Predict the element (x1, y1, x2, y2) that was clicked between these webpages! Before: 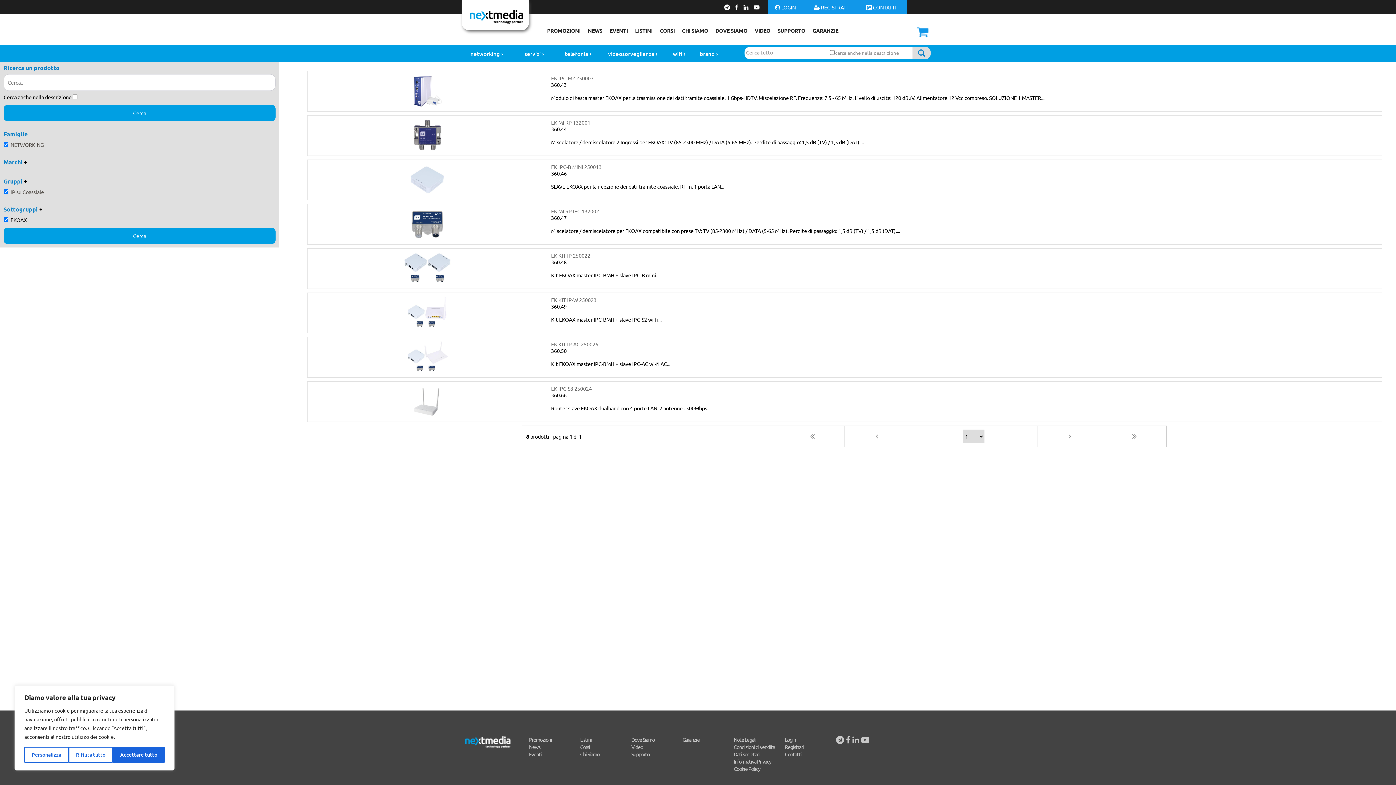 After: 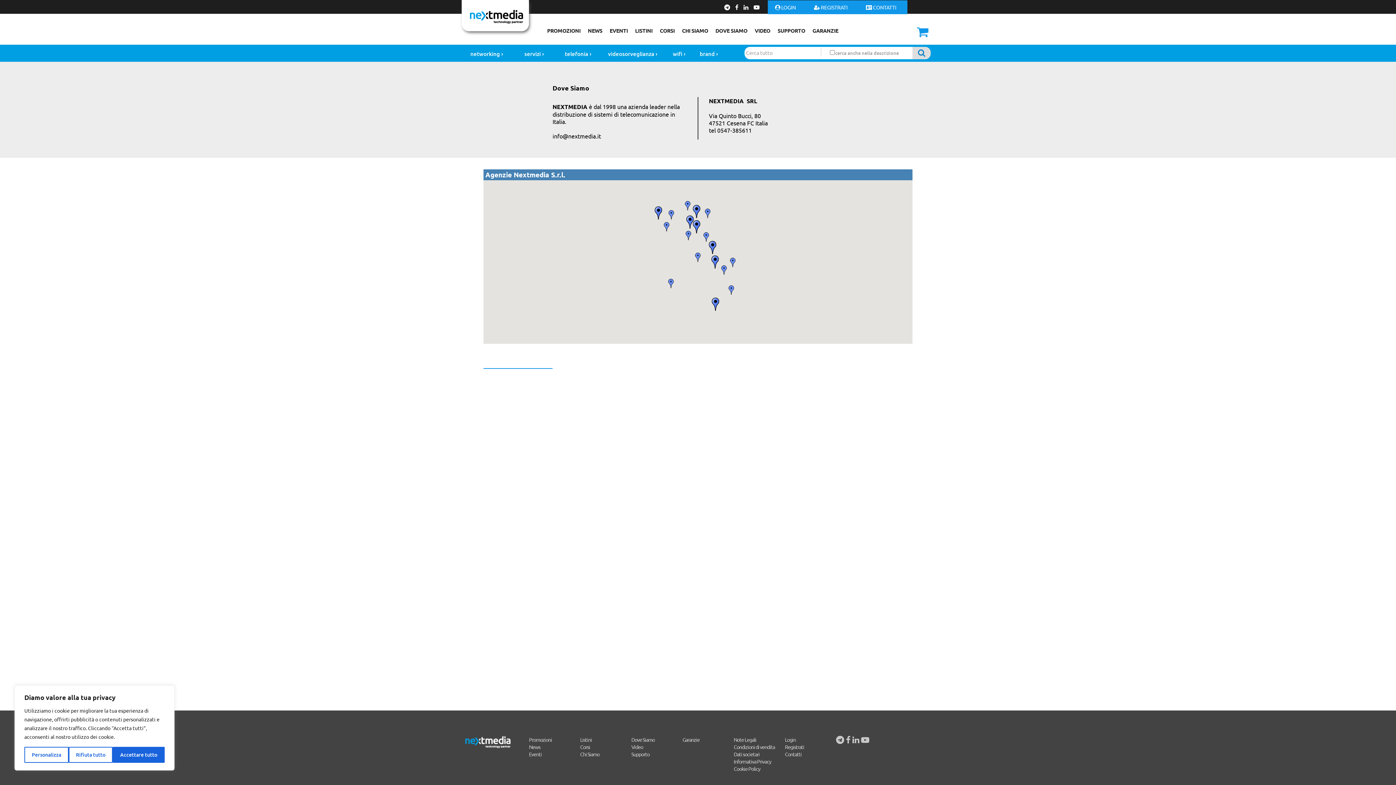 Action: label: Dove Siamo bbox: (631, 736, 655, 743)